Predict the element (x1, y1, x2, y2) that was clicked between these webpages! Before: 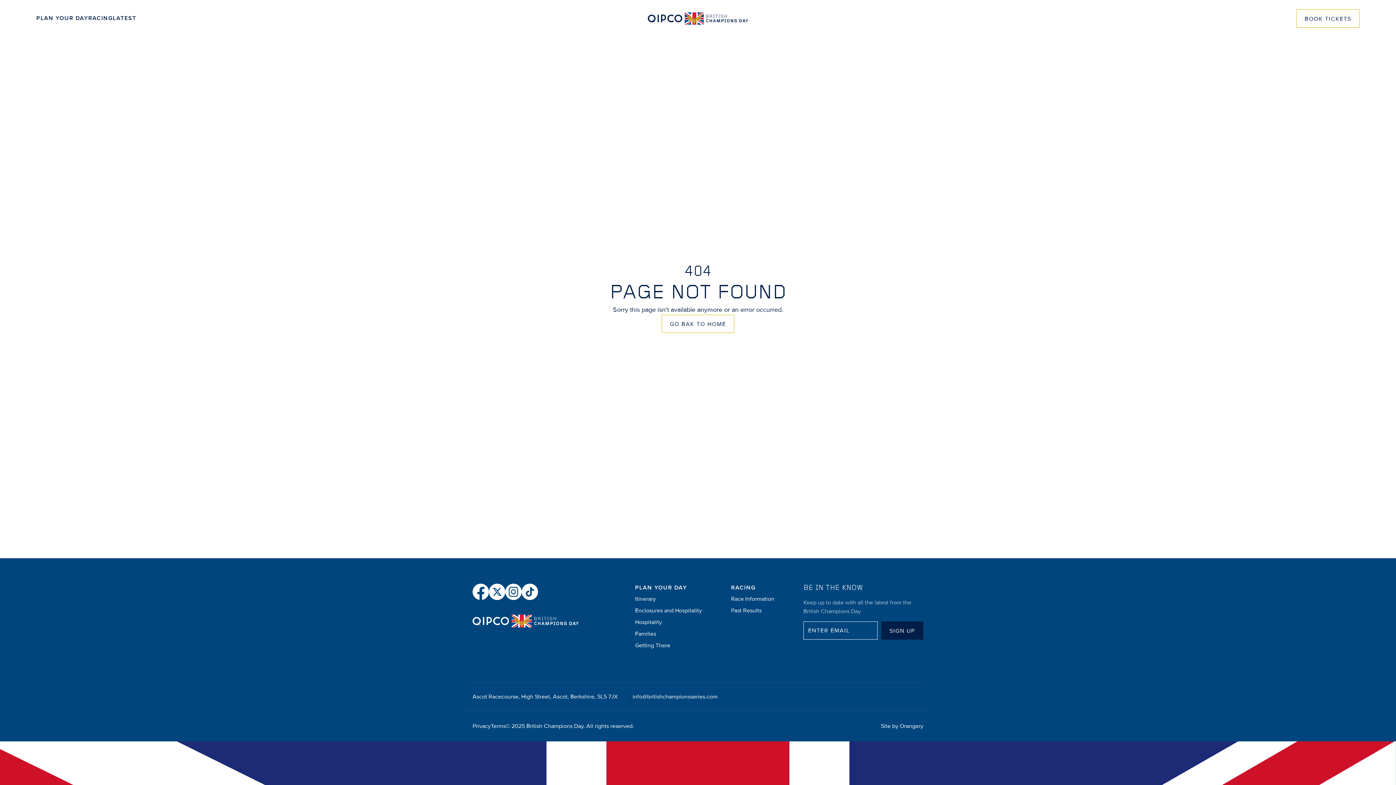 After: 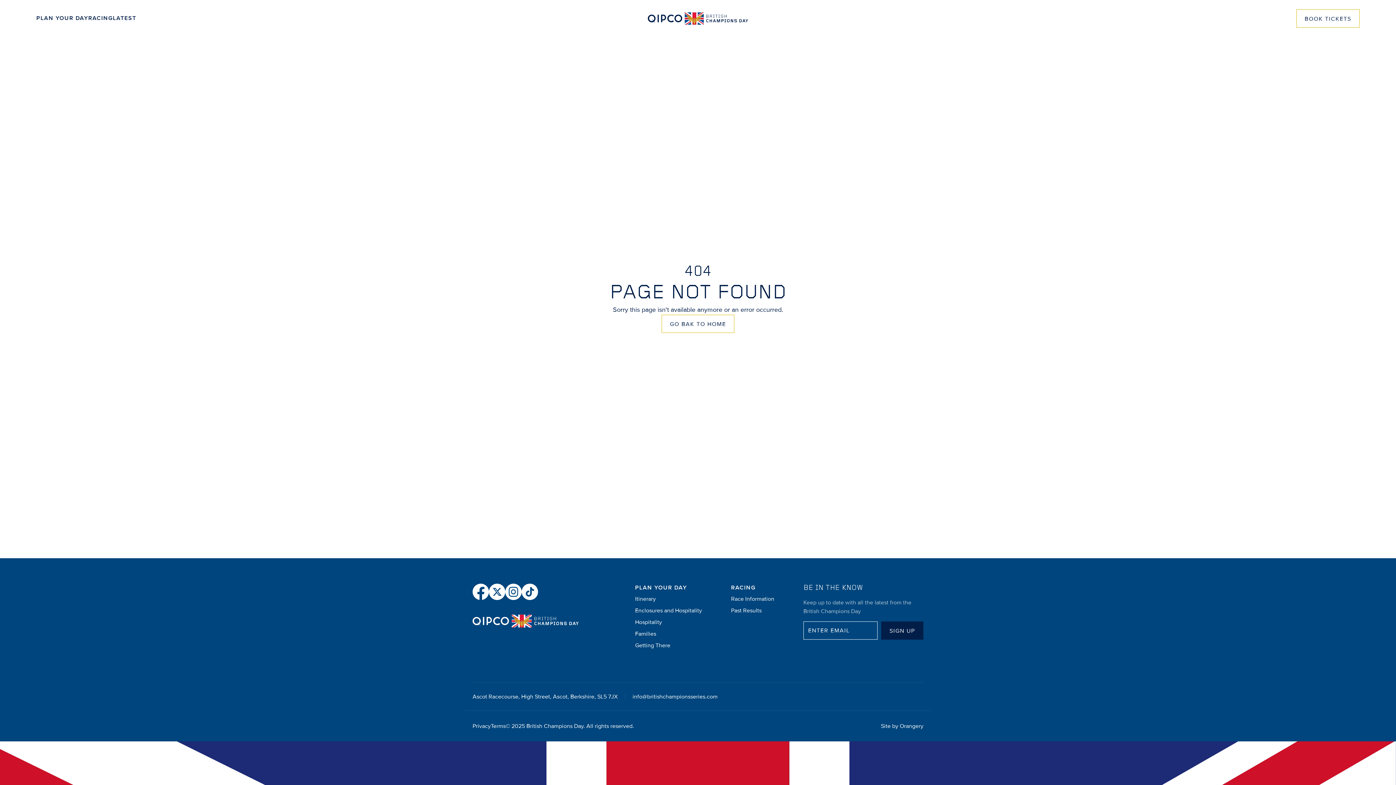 Action: bbox: (521, 584, 538, 600) label: Follow us on TikTok